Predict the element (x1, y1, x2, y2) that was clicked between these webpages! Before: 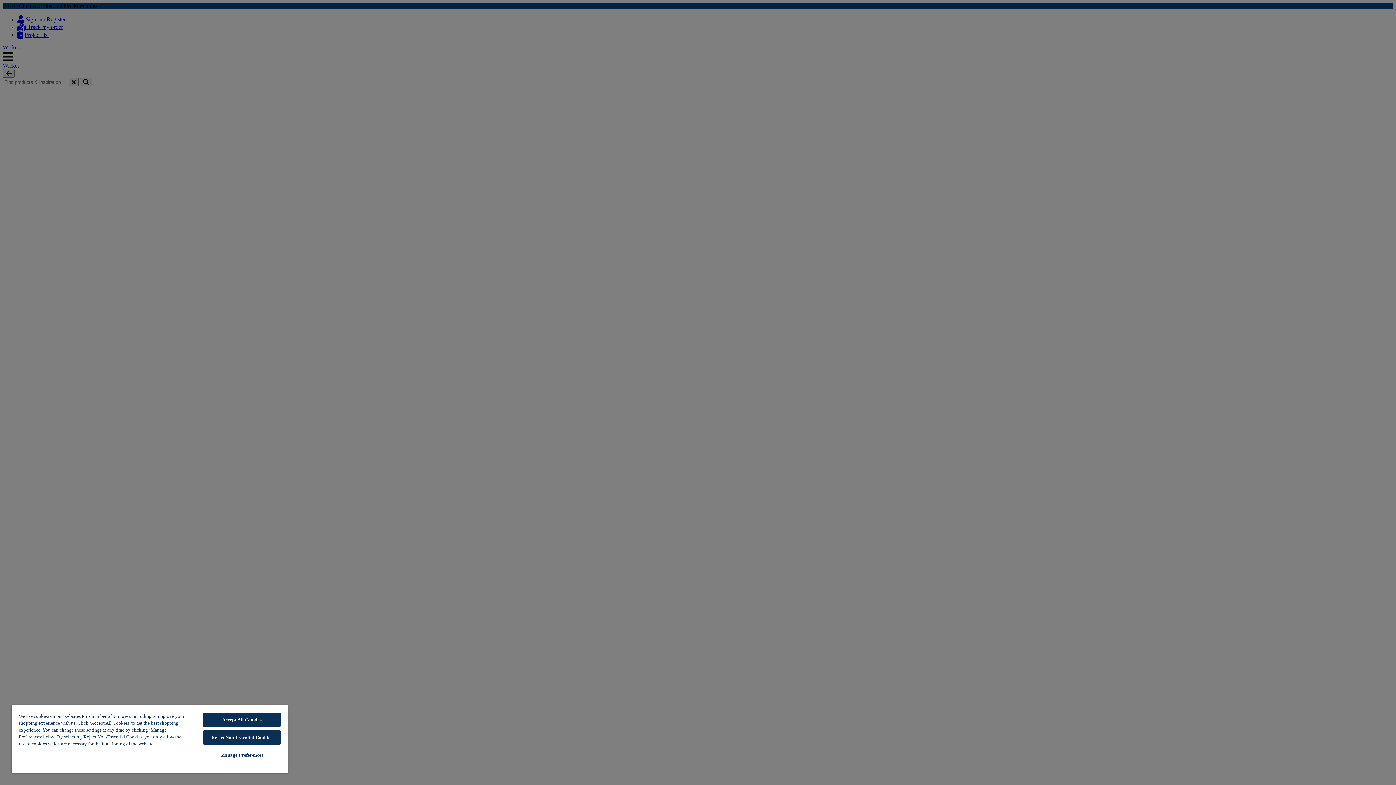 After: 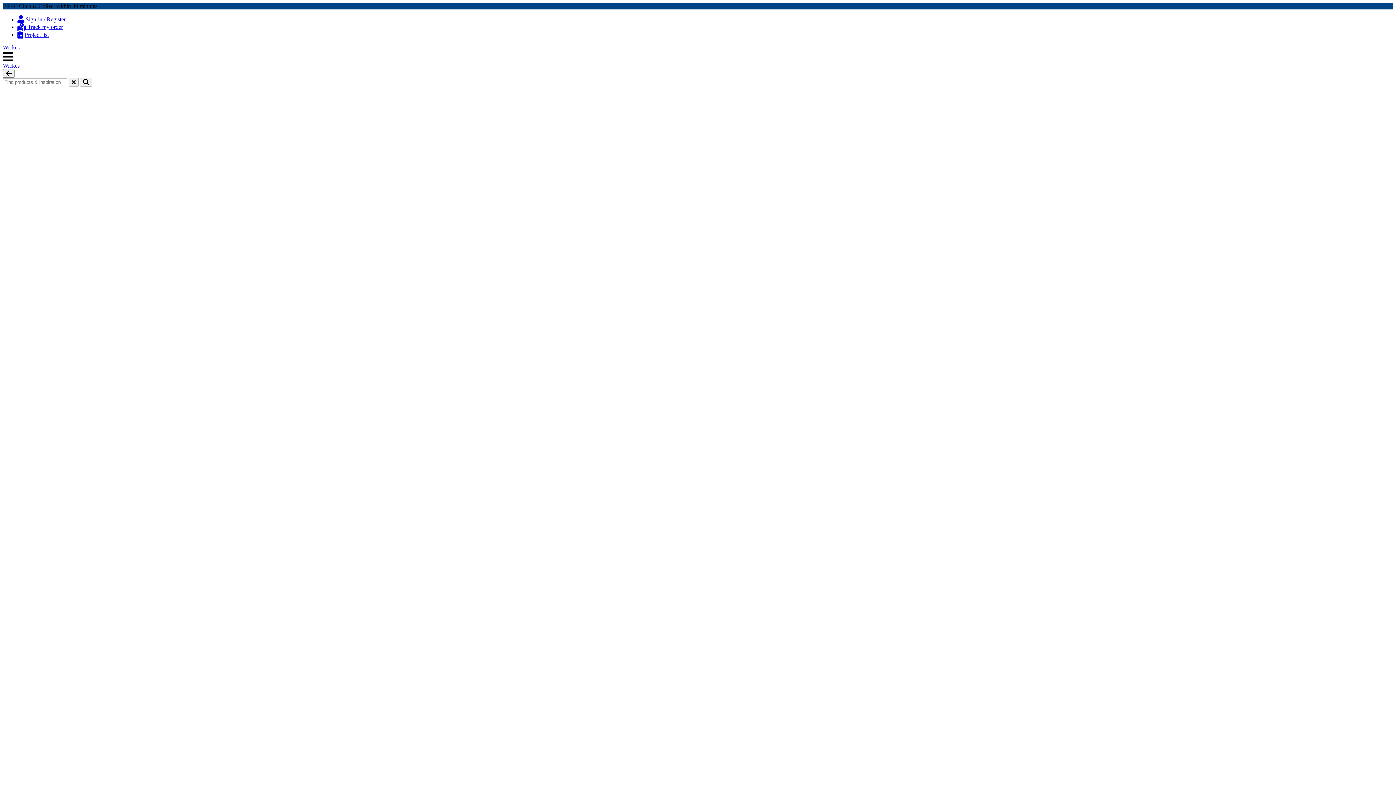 Action: label: Accept All Cookies bbox: (203, 713, 280, 727)